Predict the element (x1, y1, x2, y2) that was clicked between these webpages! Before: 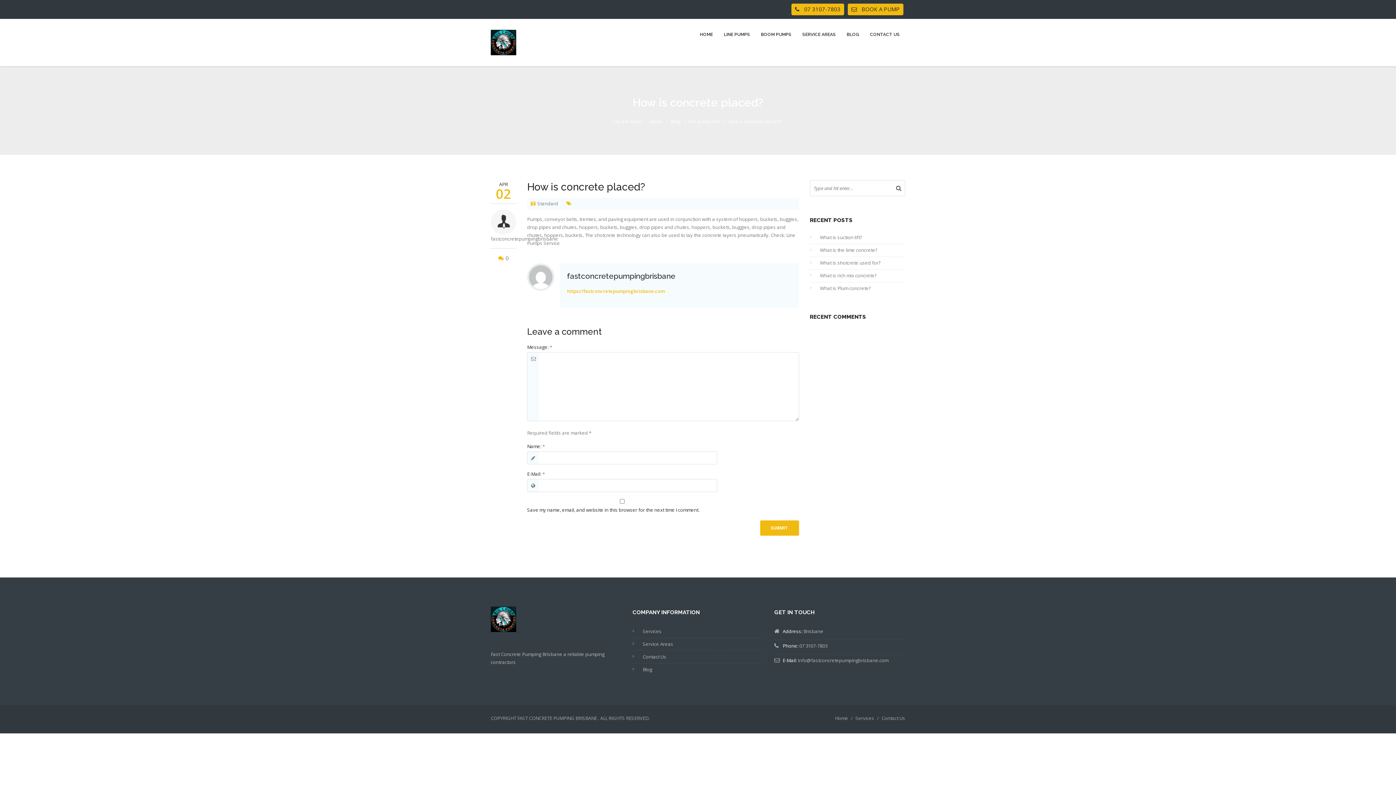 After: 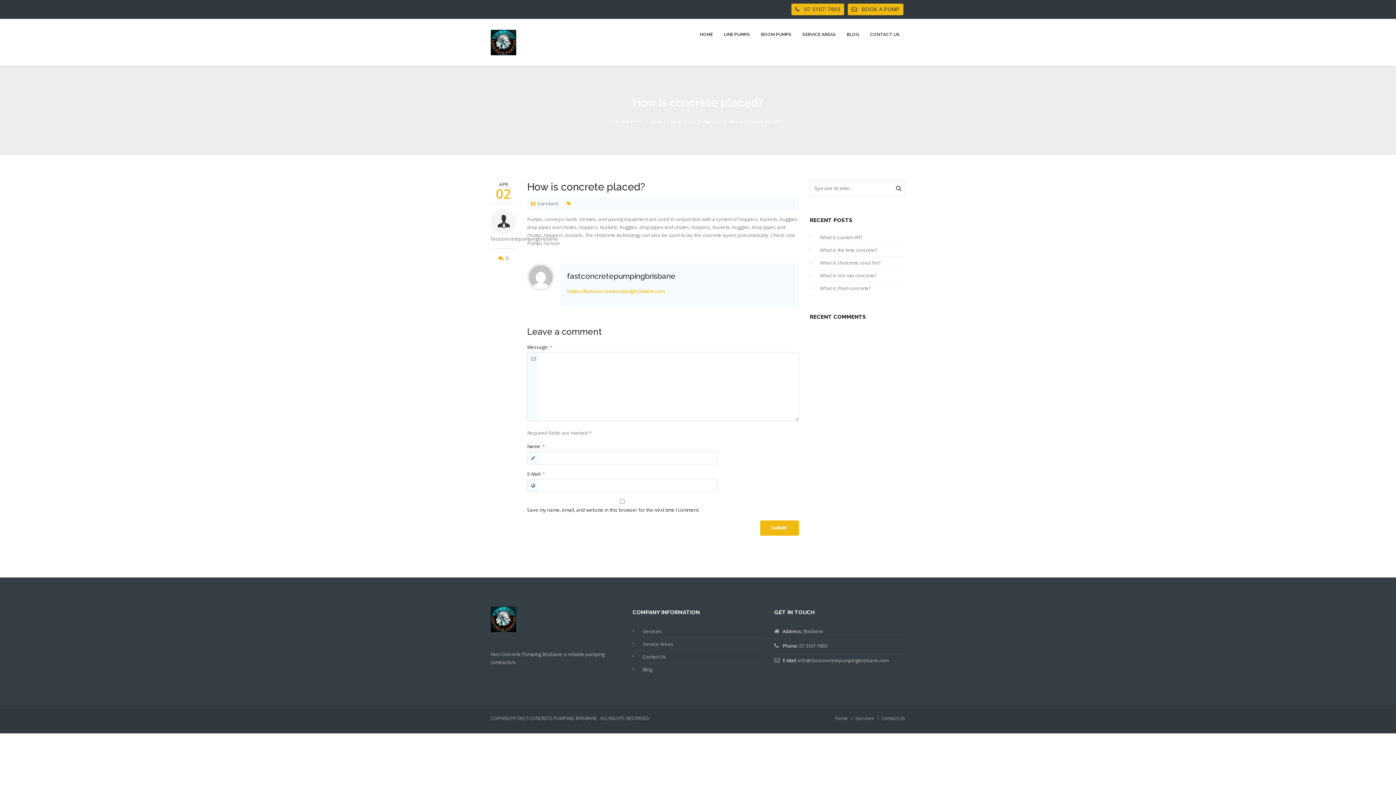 Action: bbox: (802, 6, 840, 11) label: 07 3107-7803